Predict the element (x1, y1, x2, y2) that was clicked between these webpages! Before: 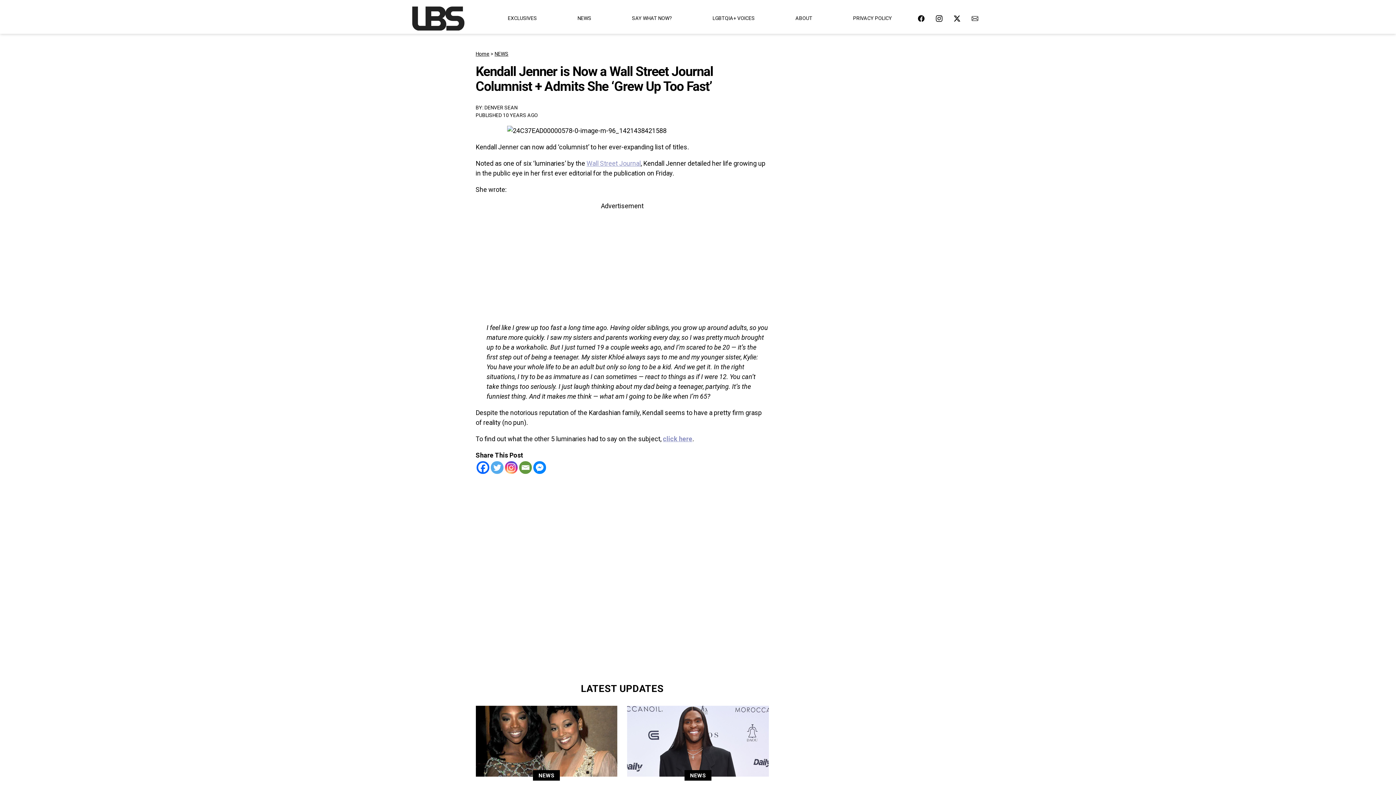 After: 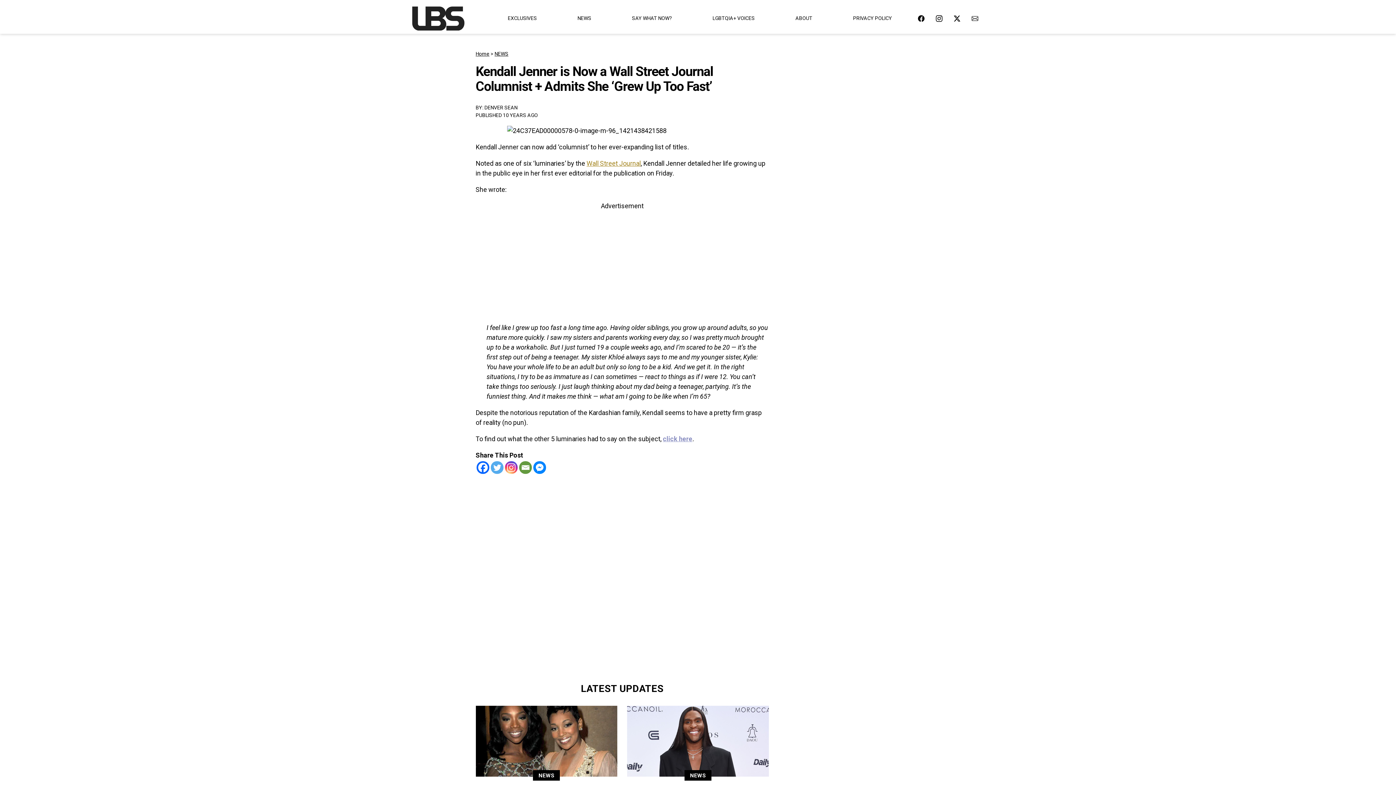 Action: bbox: (586, 159, 640, 167) label: Wall Street Journal